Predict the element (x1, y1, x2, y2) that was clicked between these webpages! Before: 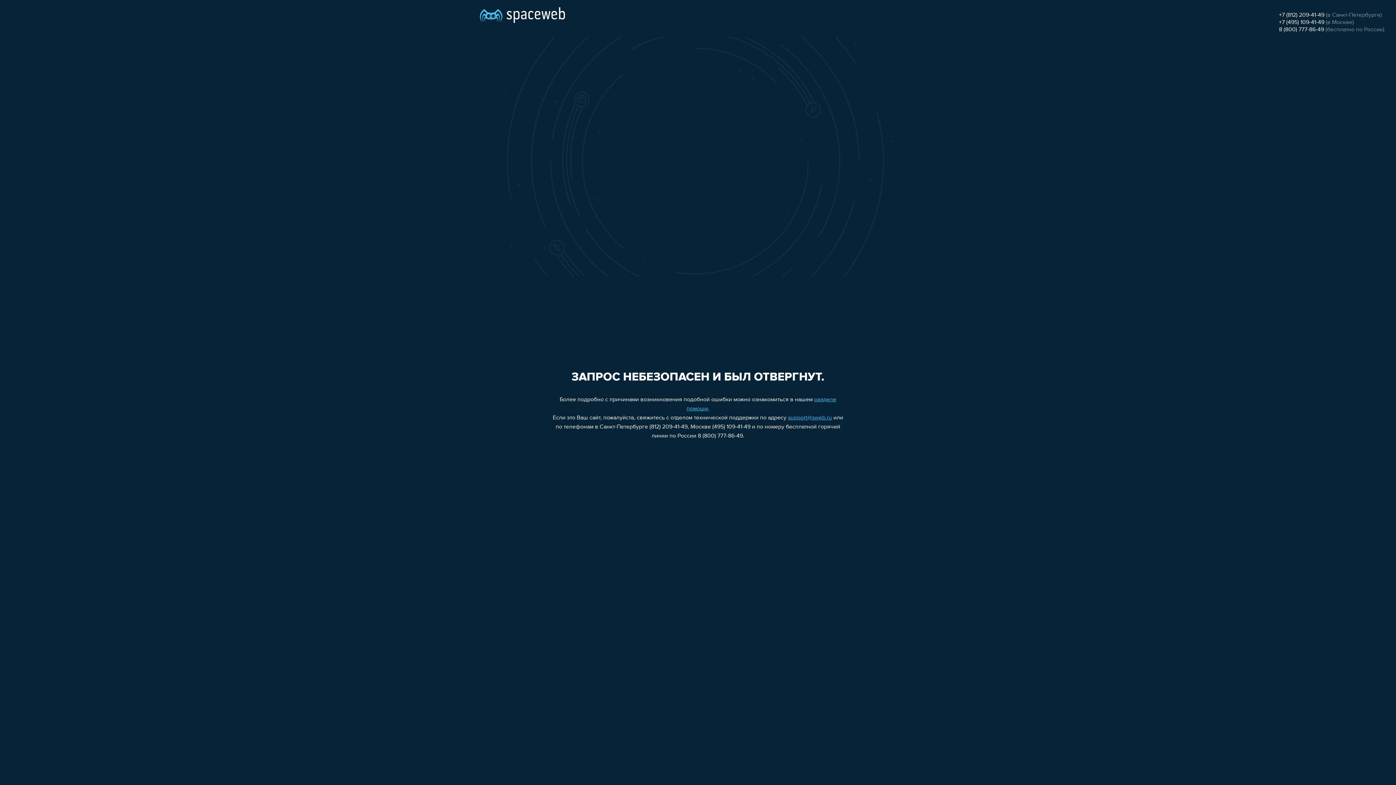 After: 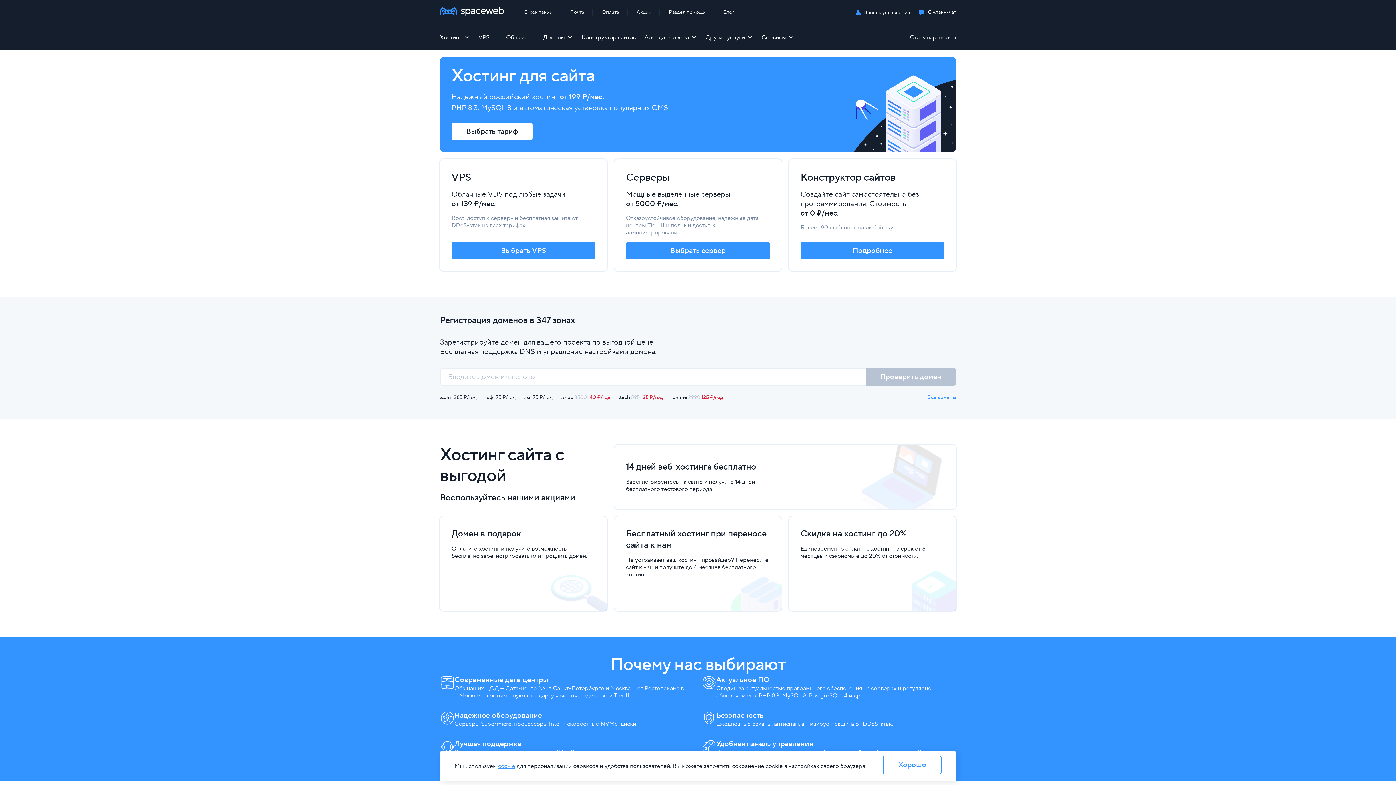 Action: bbox: (480, 0, 565, 25)